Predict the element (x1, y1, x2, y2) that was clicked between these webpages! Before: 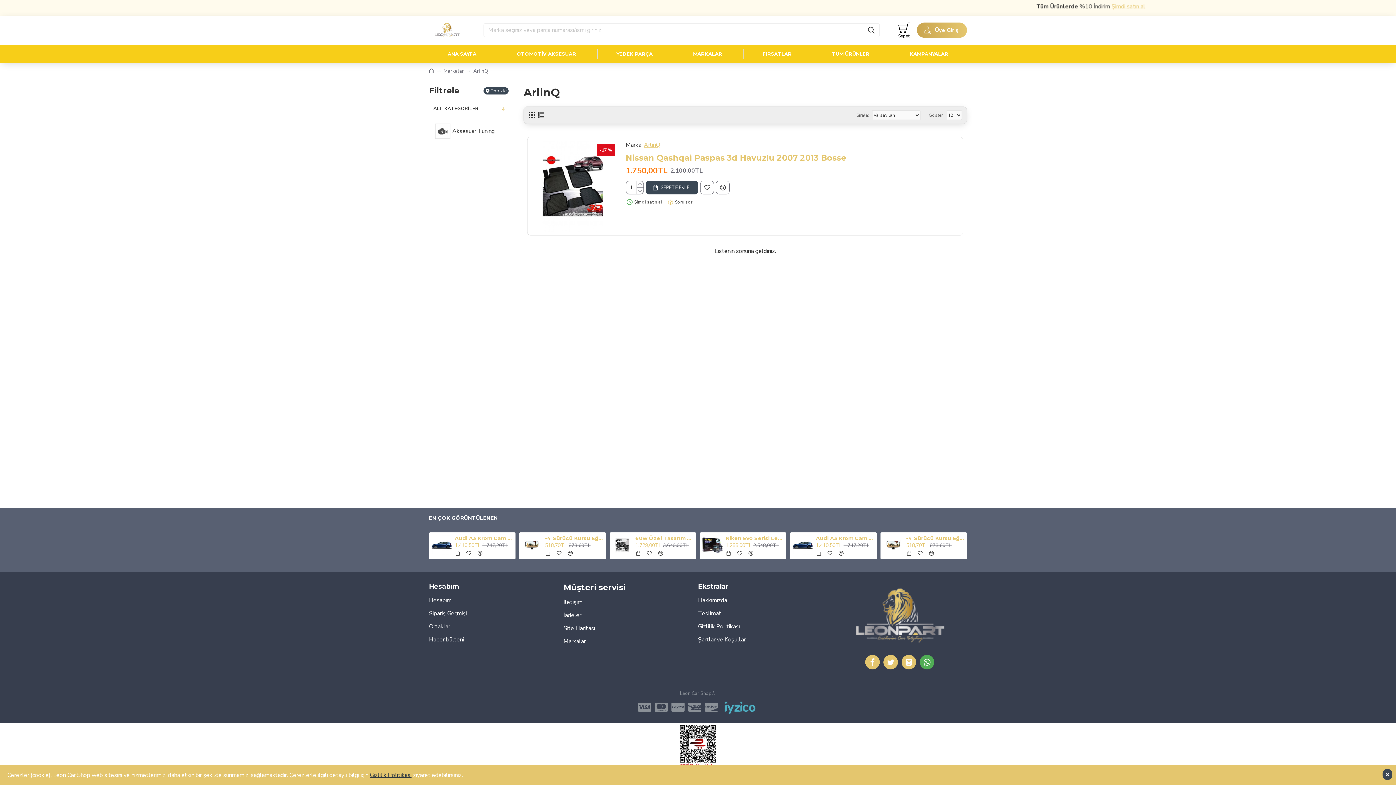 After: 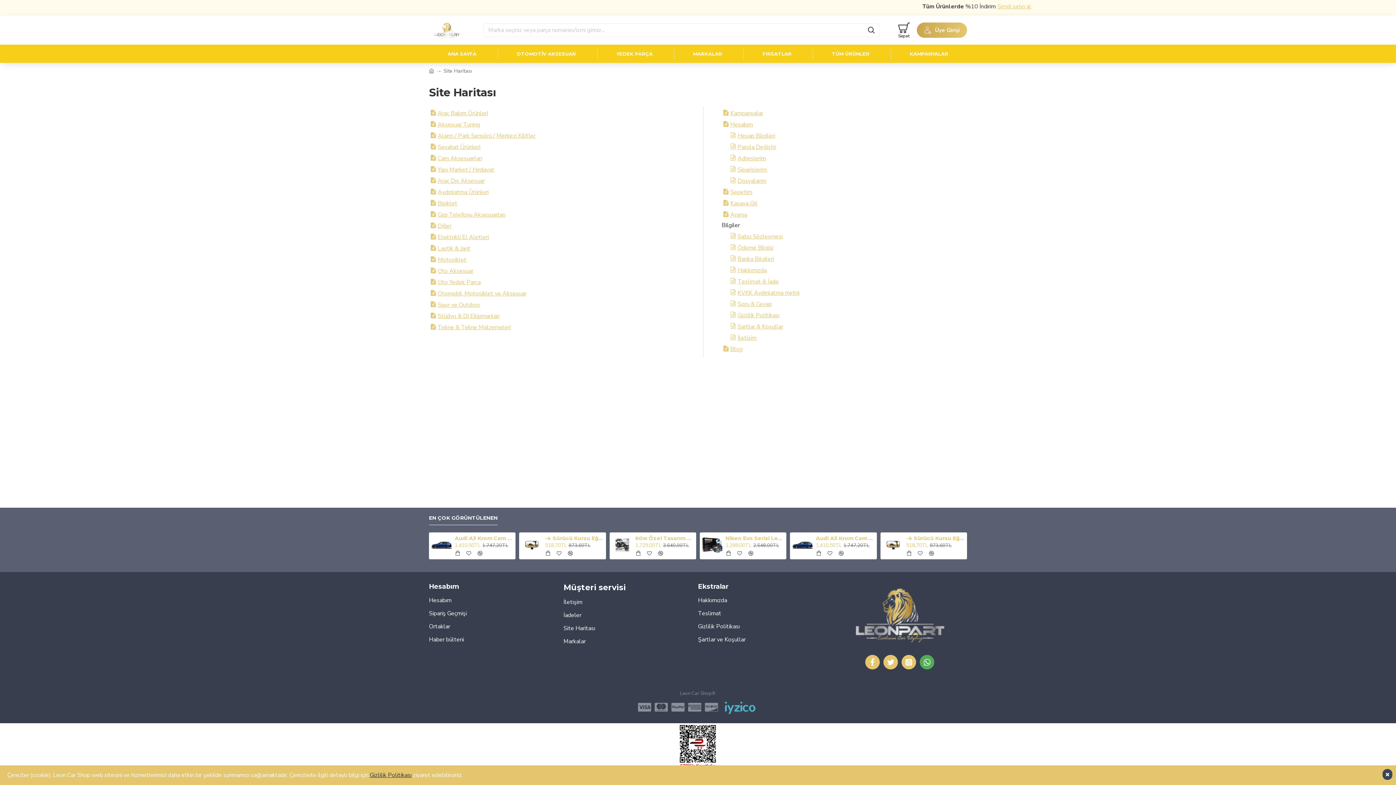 Action: label: Site Haritası bbox: (563, 624, 595, 637)